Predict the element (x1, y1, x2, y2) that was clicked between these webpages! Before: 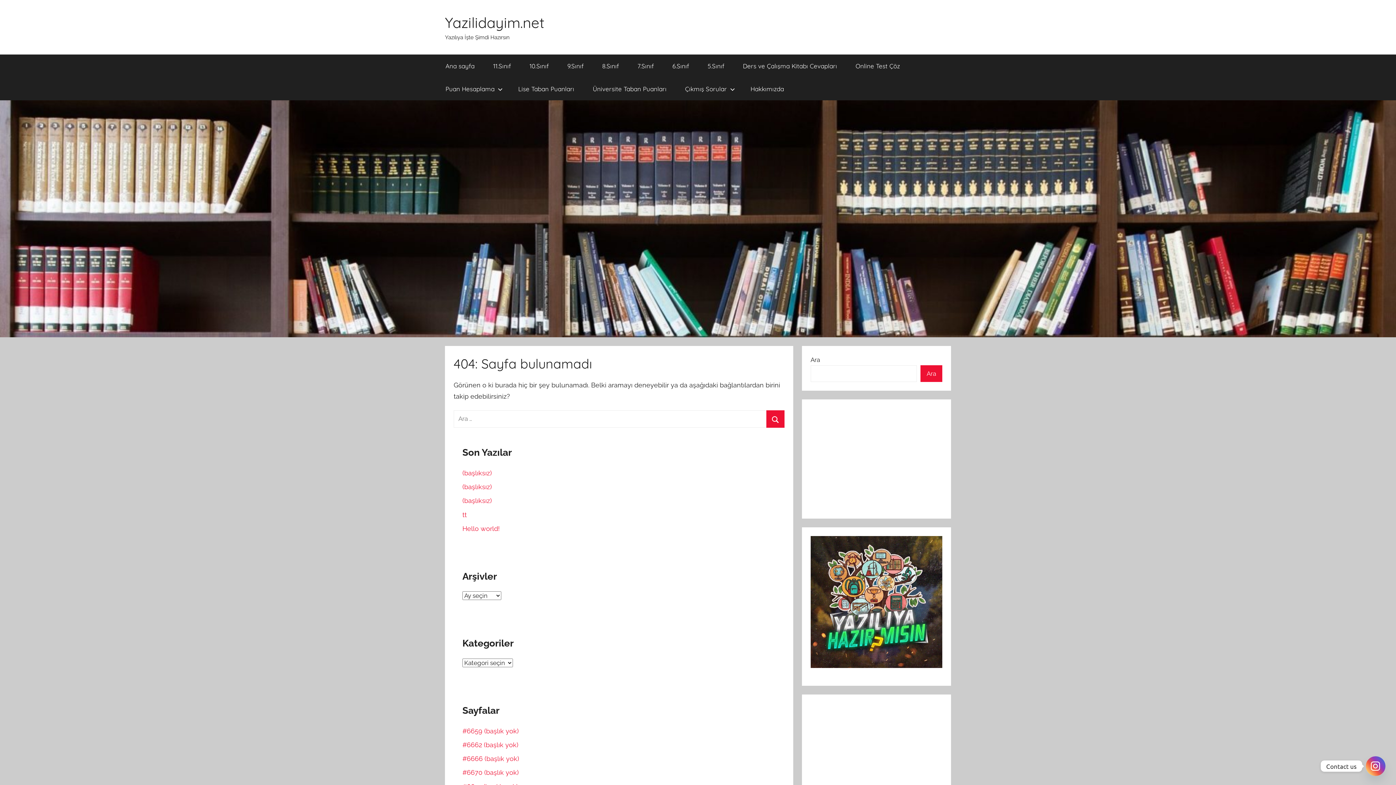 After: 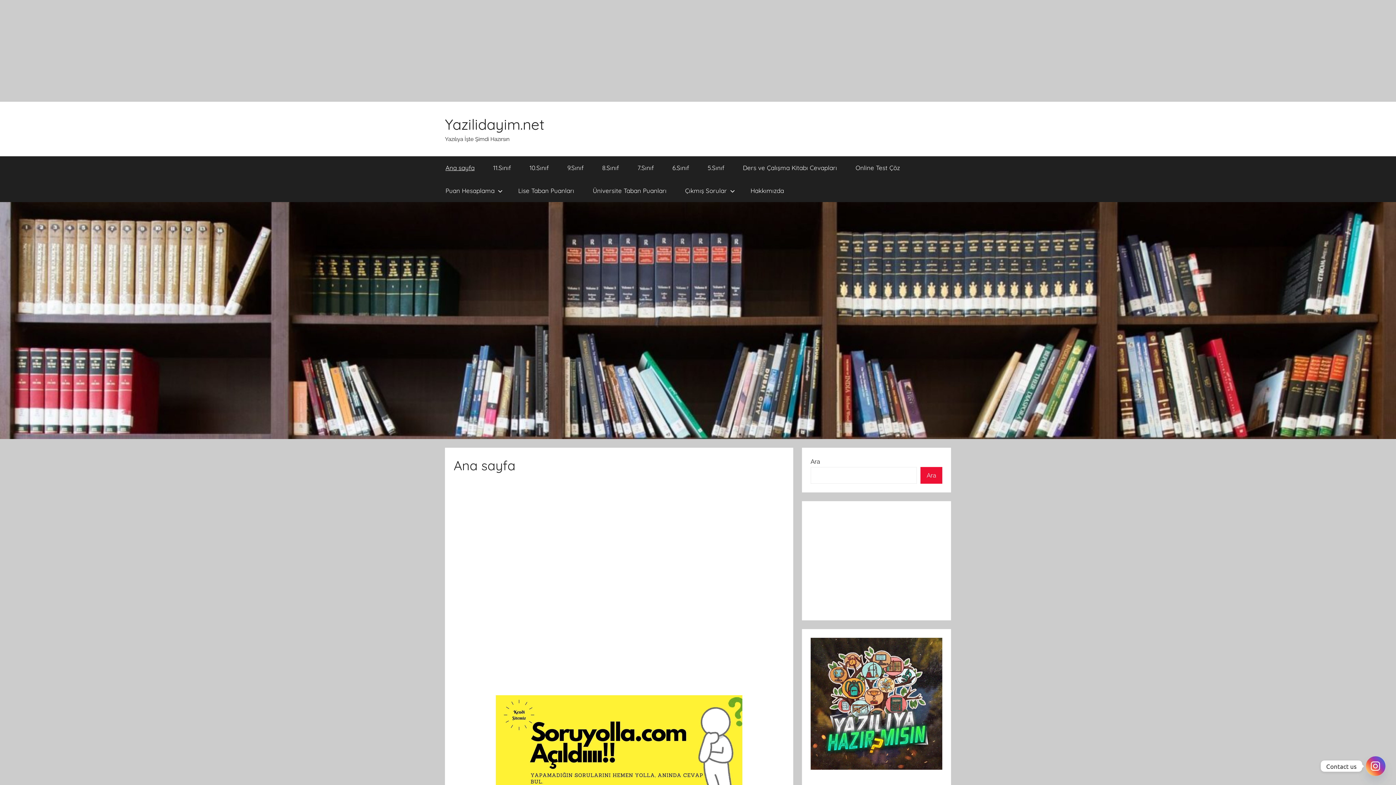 Action: bbox: (445, 13, 544, 31) label: Yazilidayim.net